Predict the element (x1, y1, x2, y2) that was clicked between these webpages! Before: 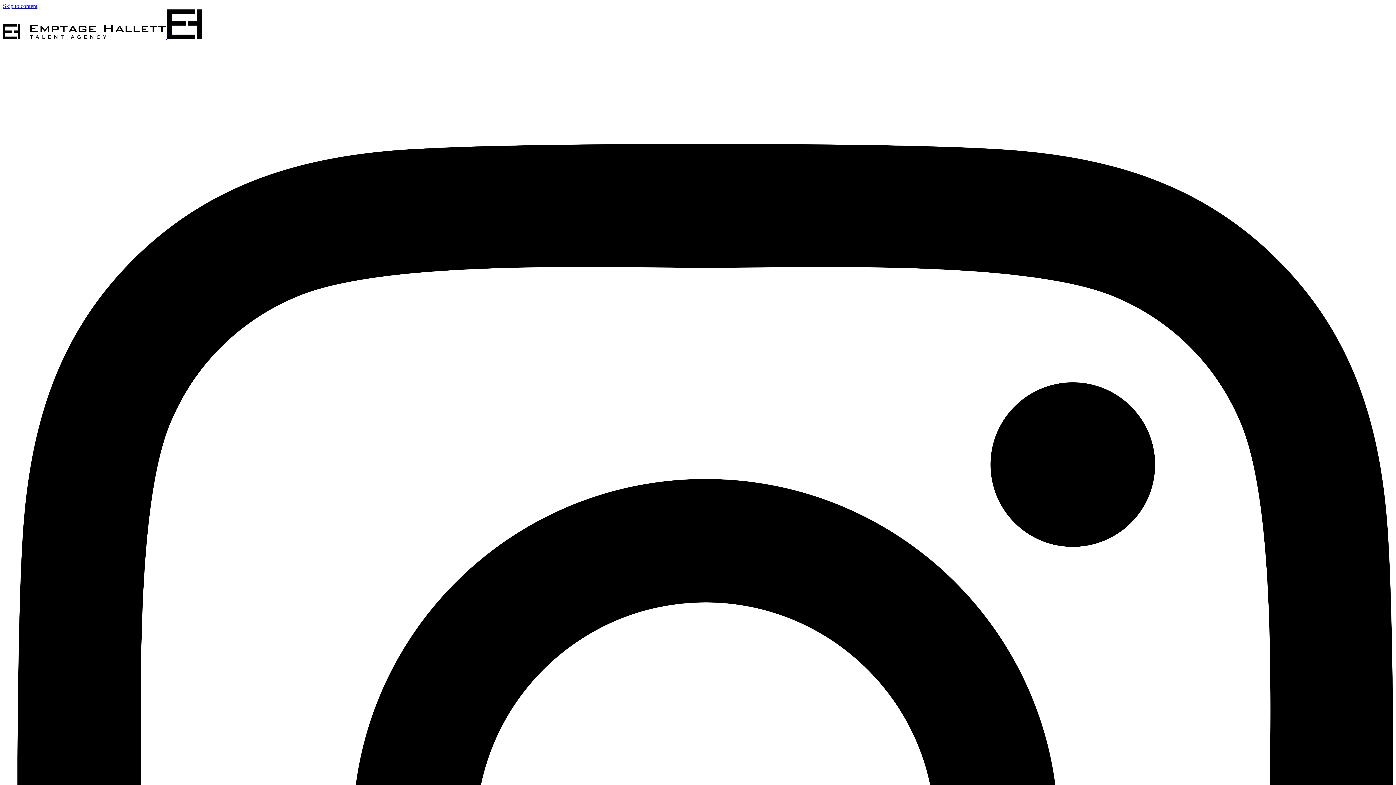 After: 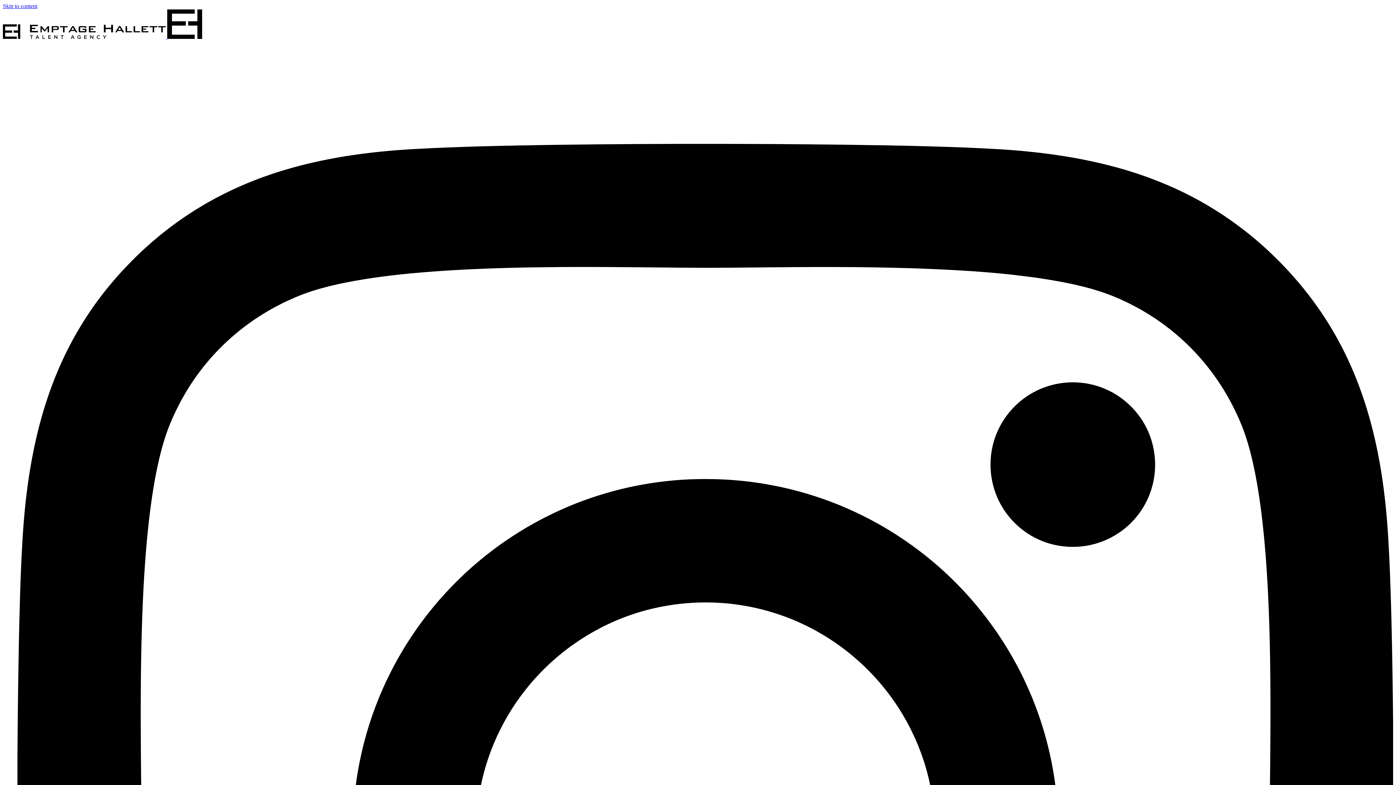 Action: bbox: (167, 33, 202, 40)